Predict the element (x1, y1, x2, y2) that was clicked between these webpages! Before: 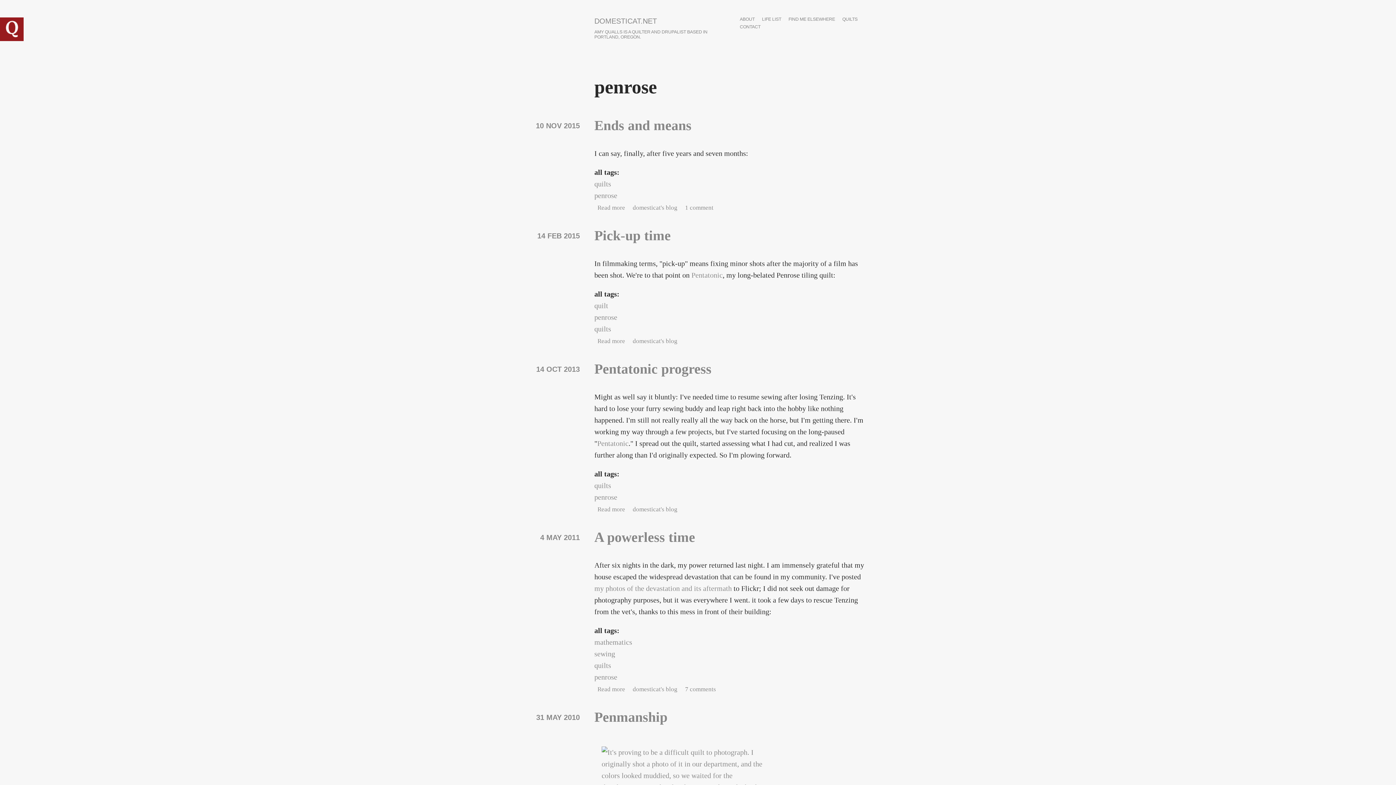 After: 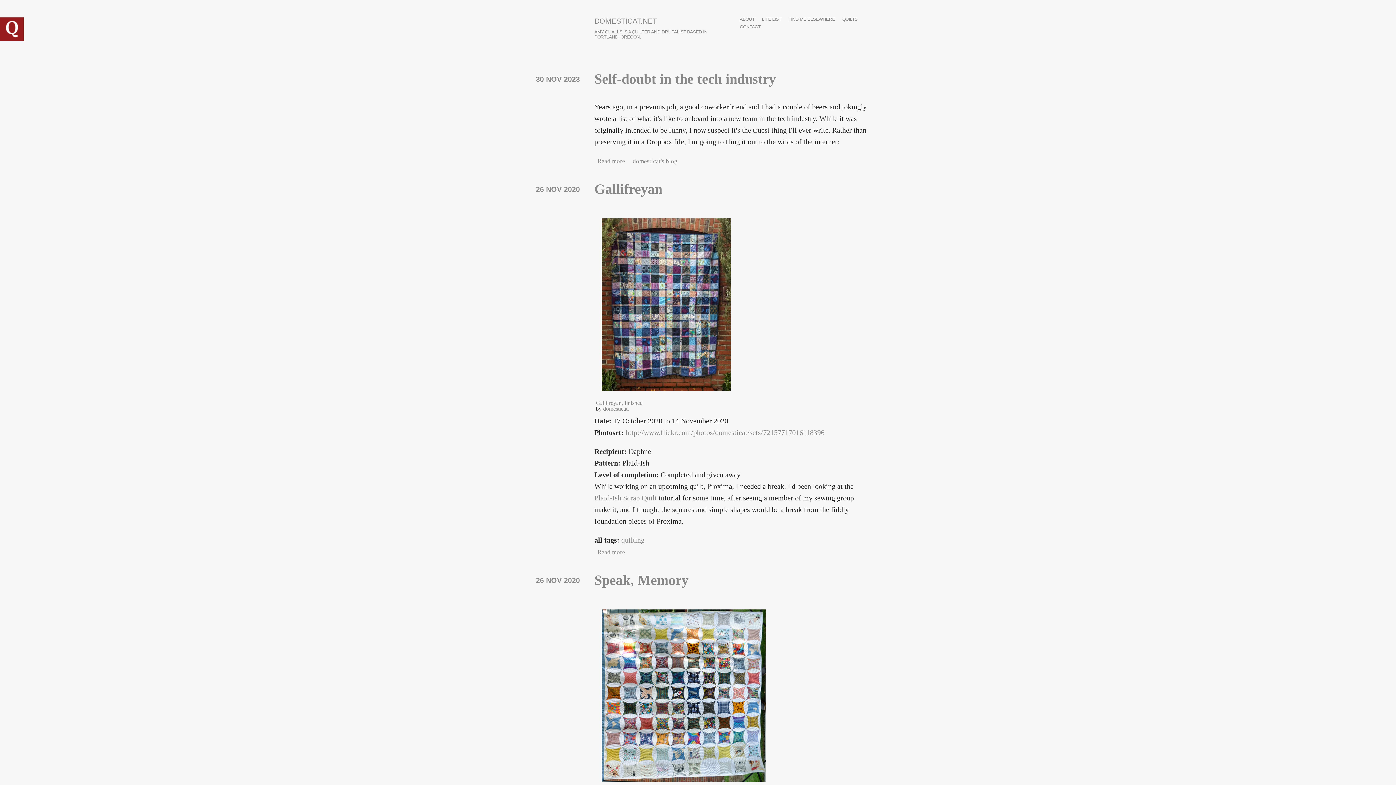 Action: bbox: (594, 17, 657, 25) label: DOMESTICAT.NET